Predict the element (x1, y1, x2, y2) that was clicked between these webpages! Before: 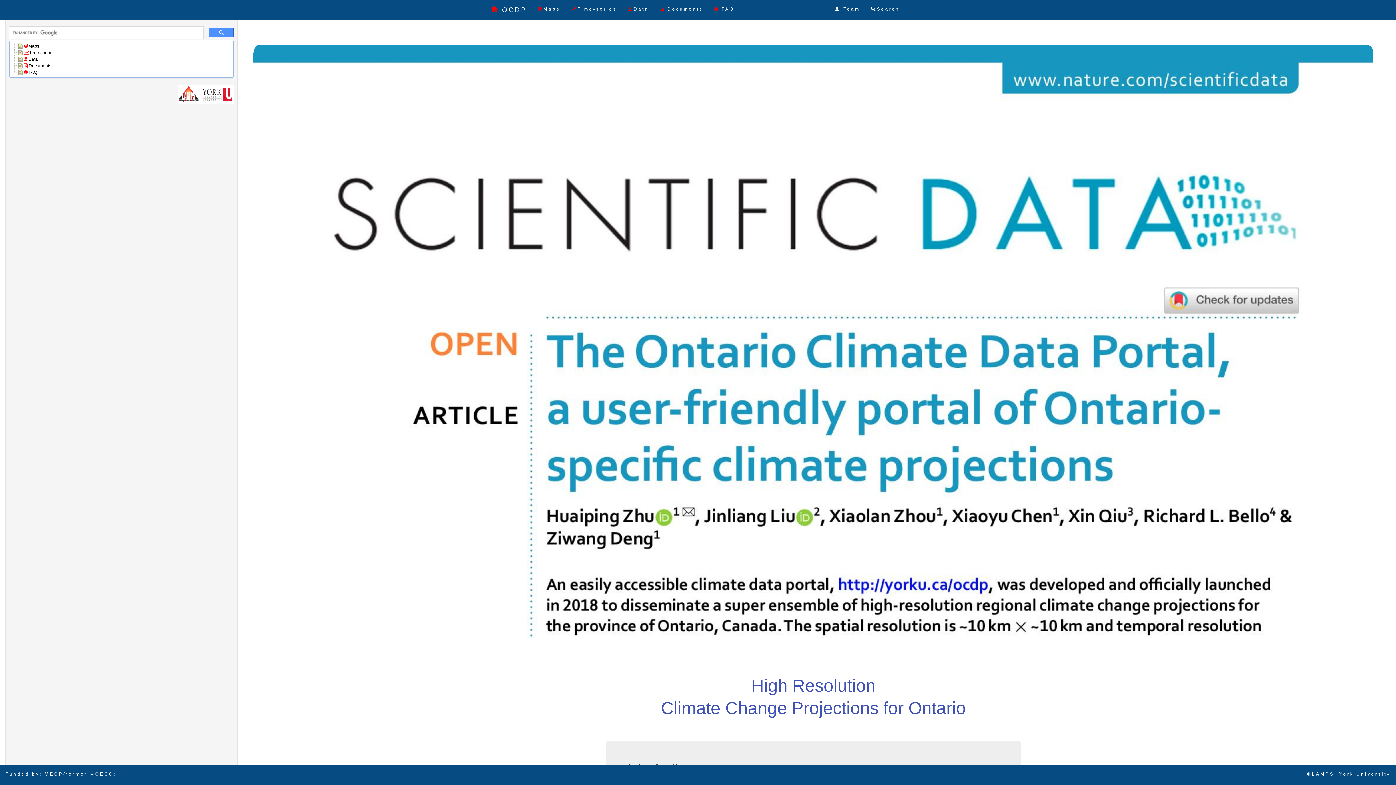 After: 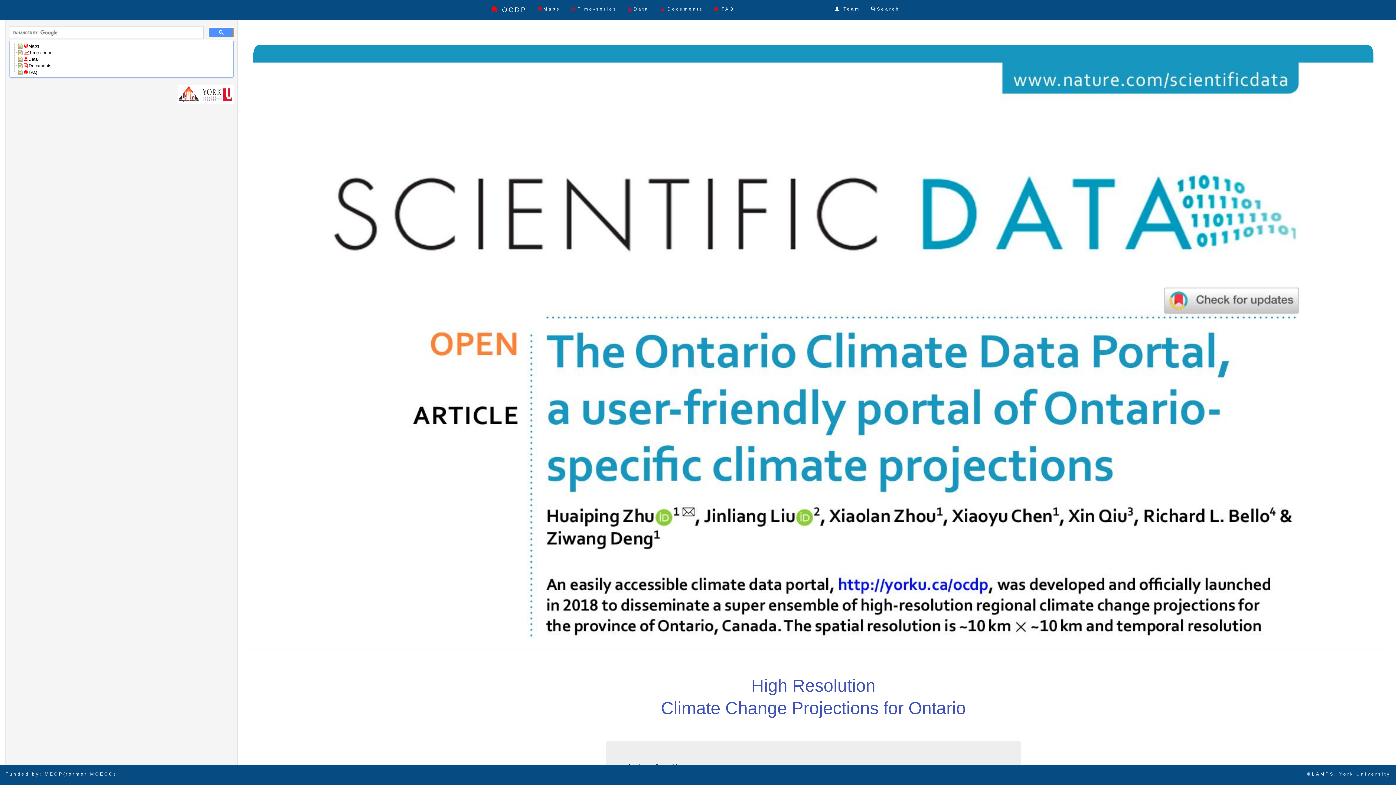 Action: bbox: (208, 27, 233, 37)